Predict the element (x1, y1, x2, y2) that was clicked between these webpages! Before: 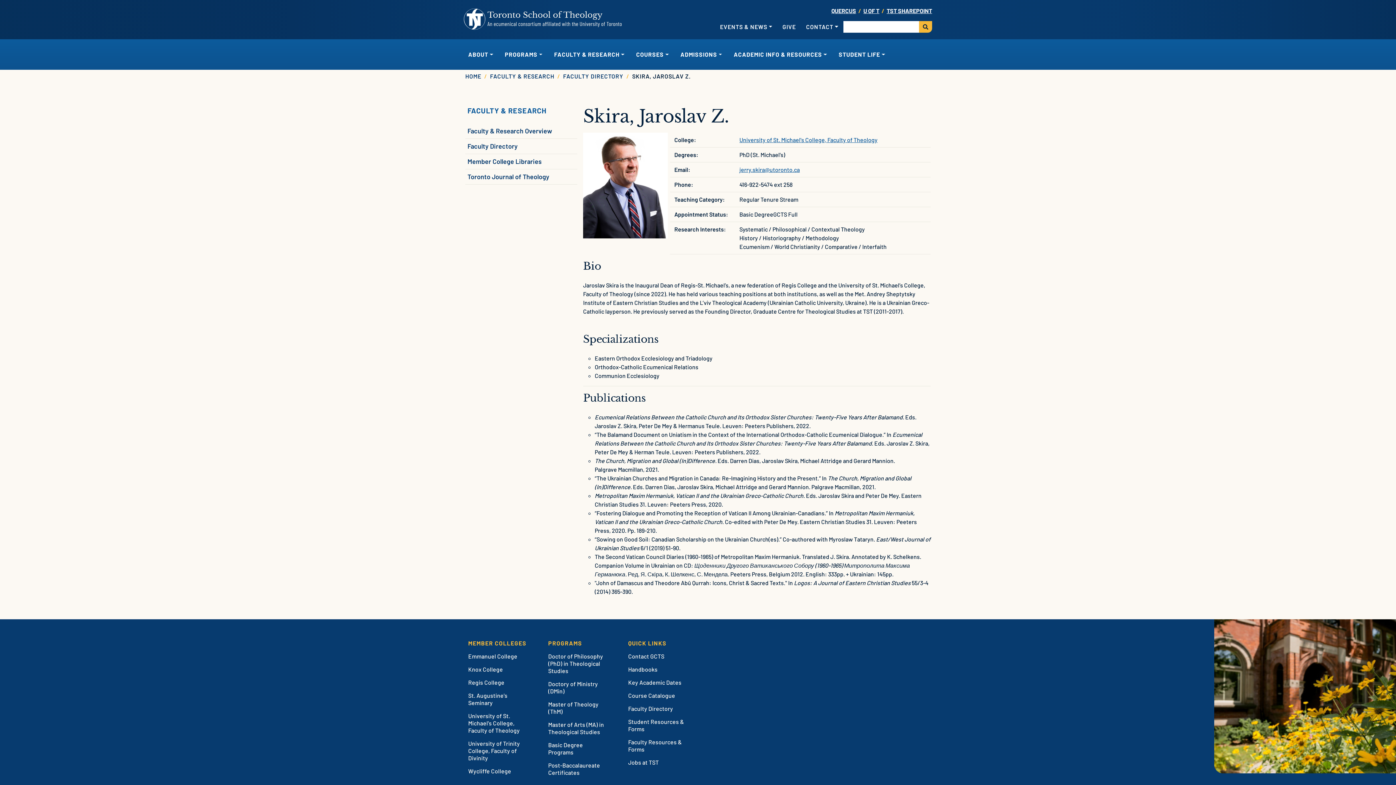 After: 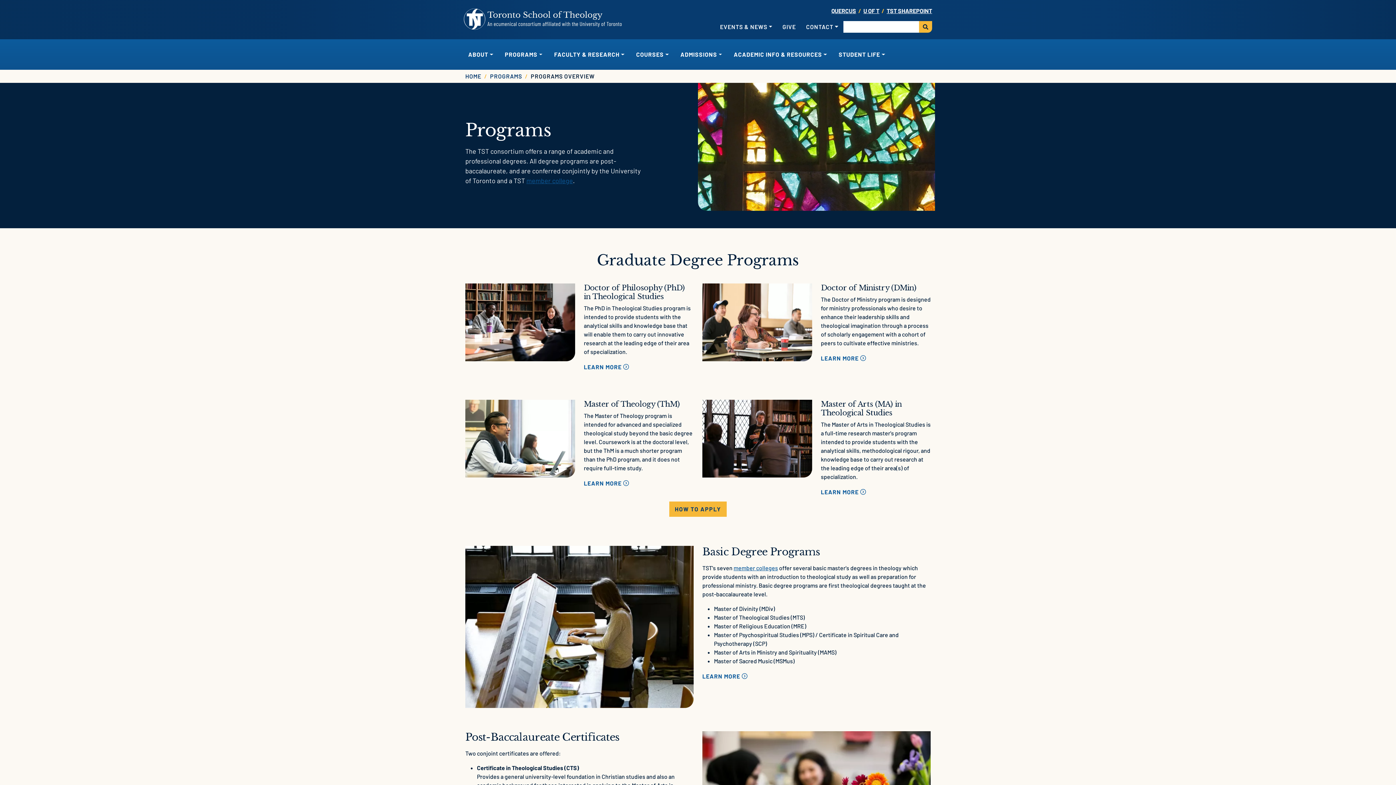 Action: label: PROGRAMS bbox: (542, 637, 613, 650)